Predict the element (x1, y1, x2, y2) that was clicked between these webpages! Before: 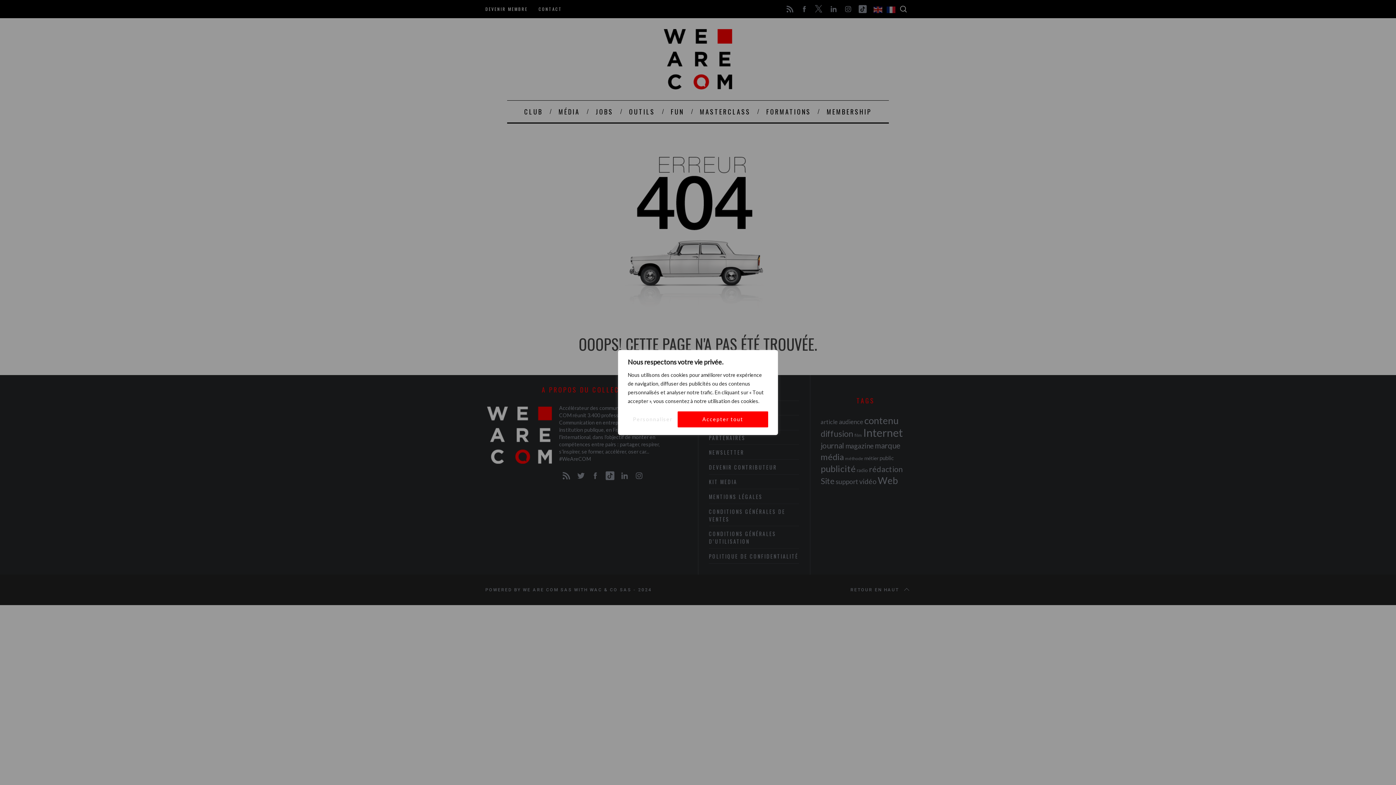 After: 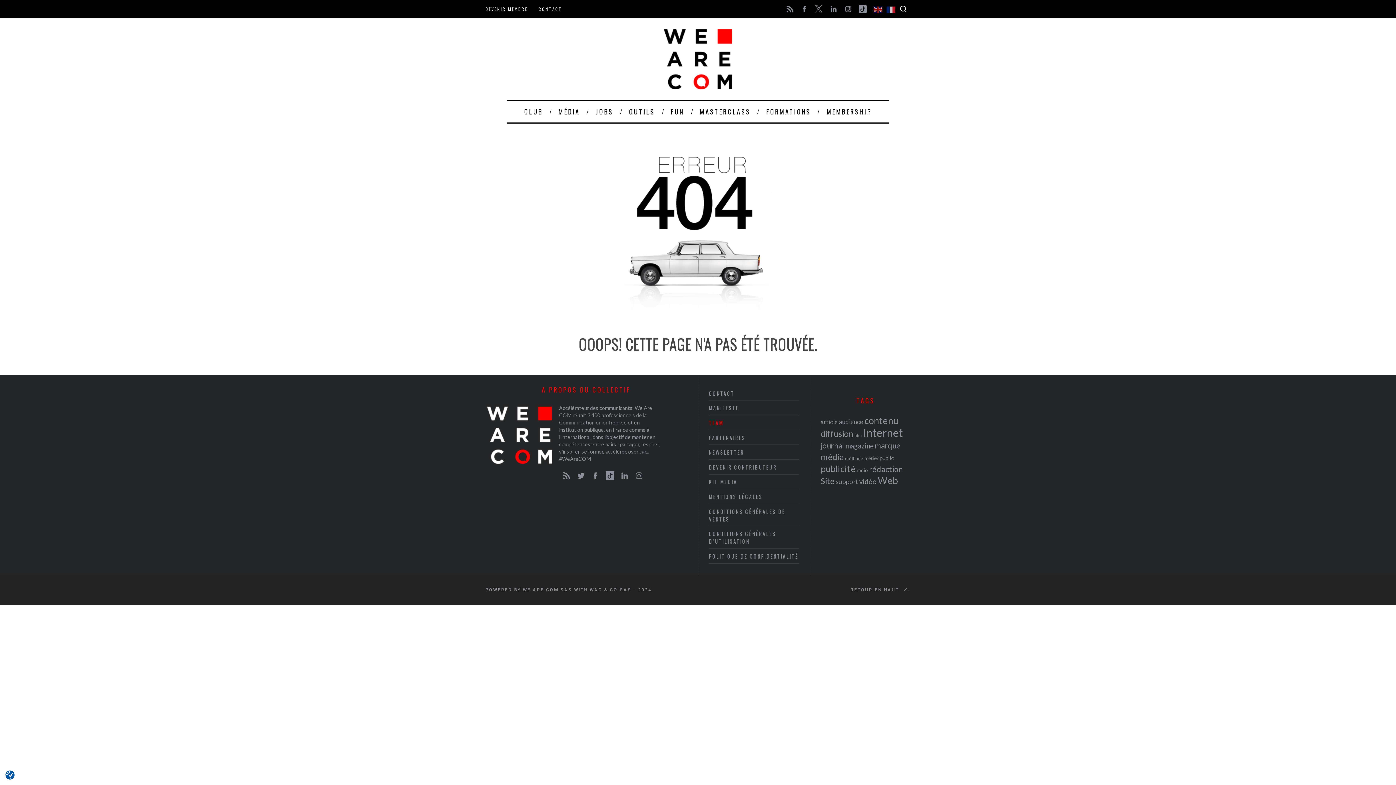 Action: label: Accepter tout bbox: (677, 411, 768, 427)